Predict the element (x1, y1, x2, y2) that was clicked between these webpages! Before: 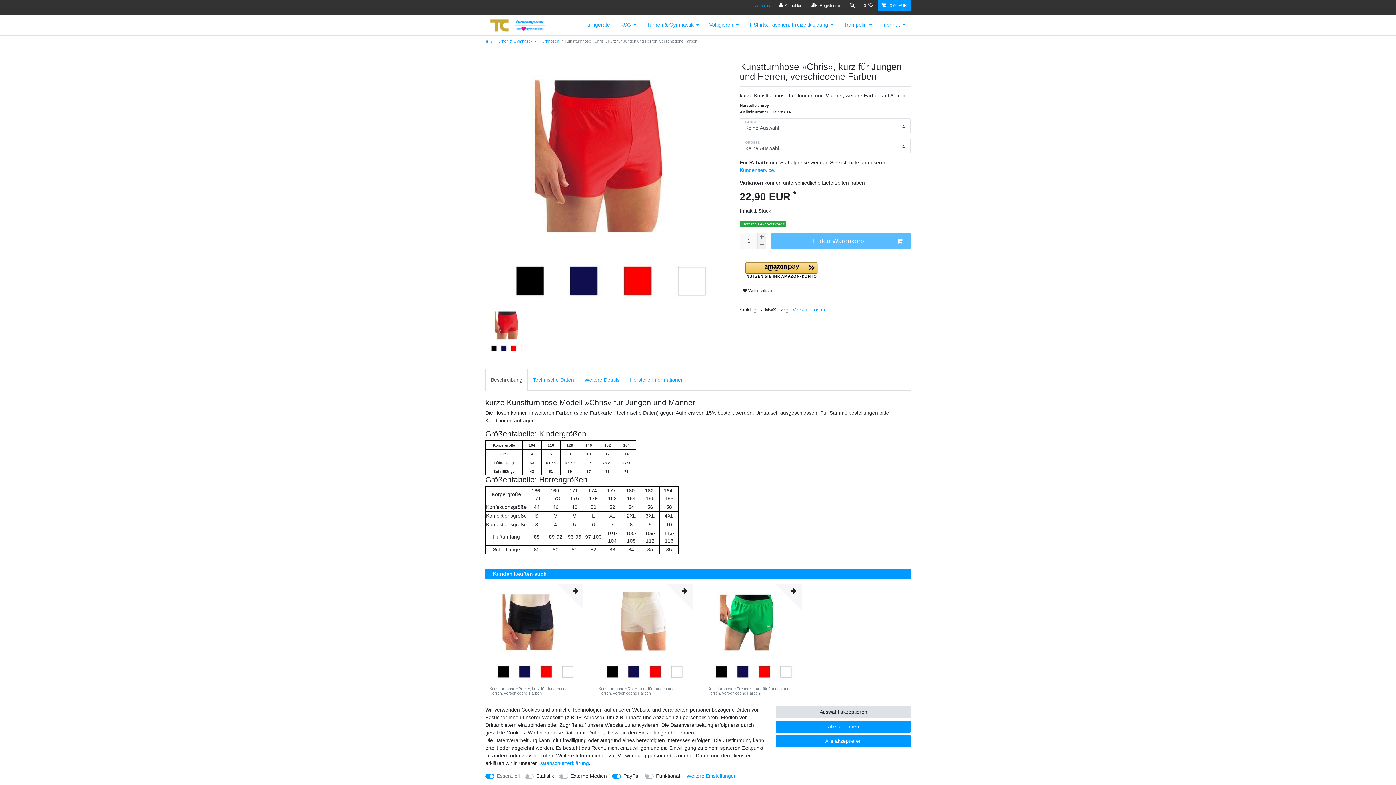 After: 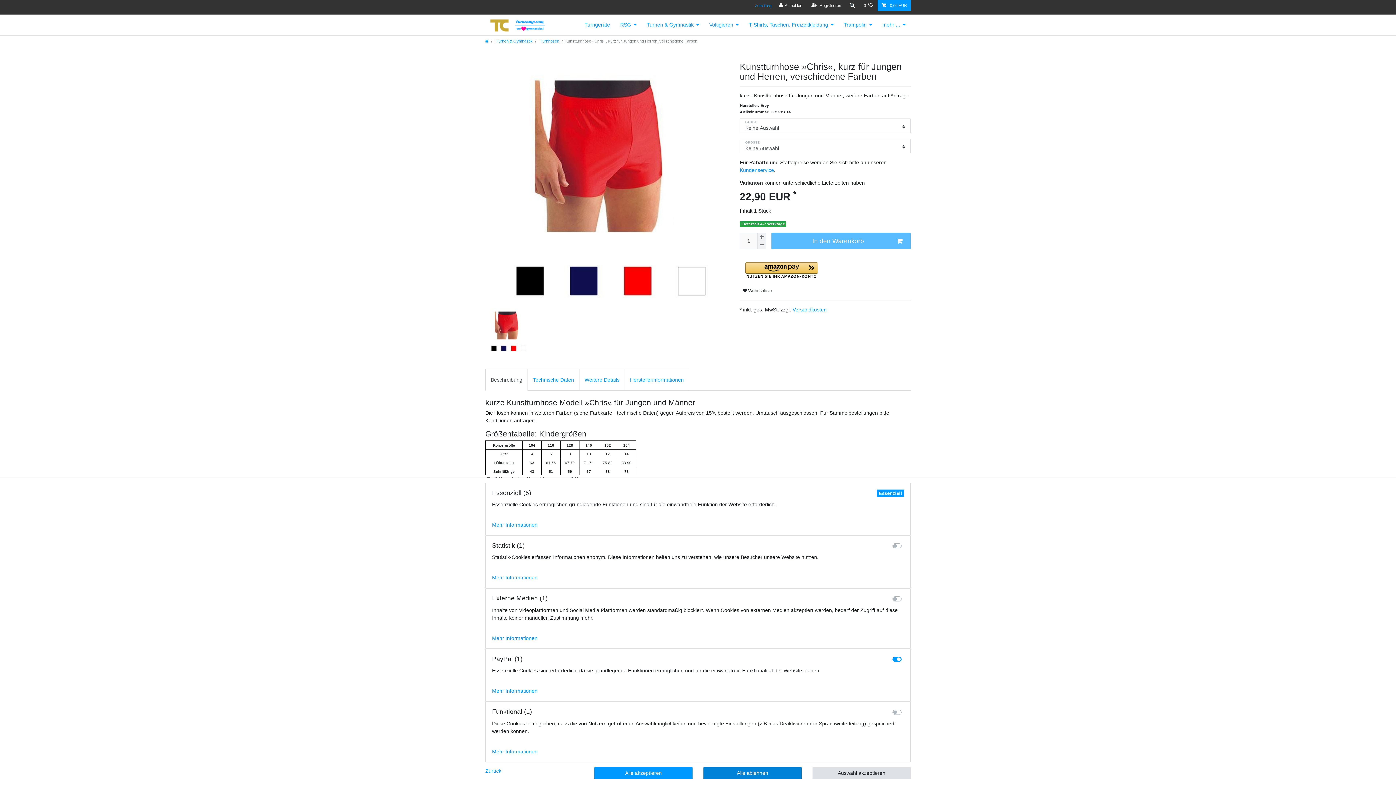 Action: bbox: (686, 772, 736, 780) label: Weitere Einstellungen